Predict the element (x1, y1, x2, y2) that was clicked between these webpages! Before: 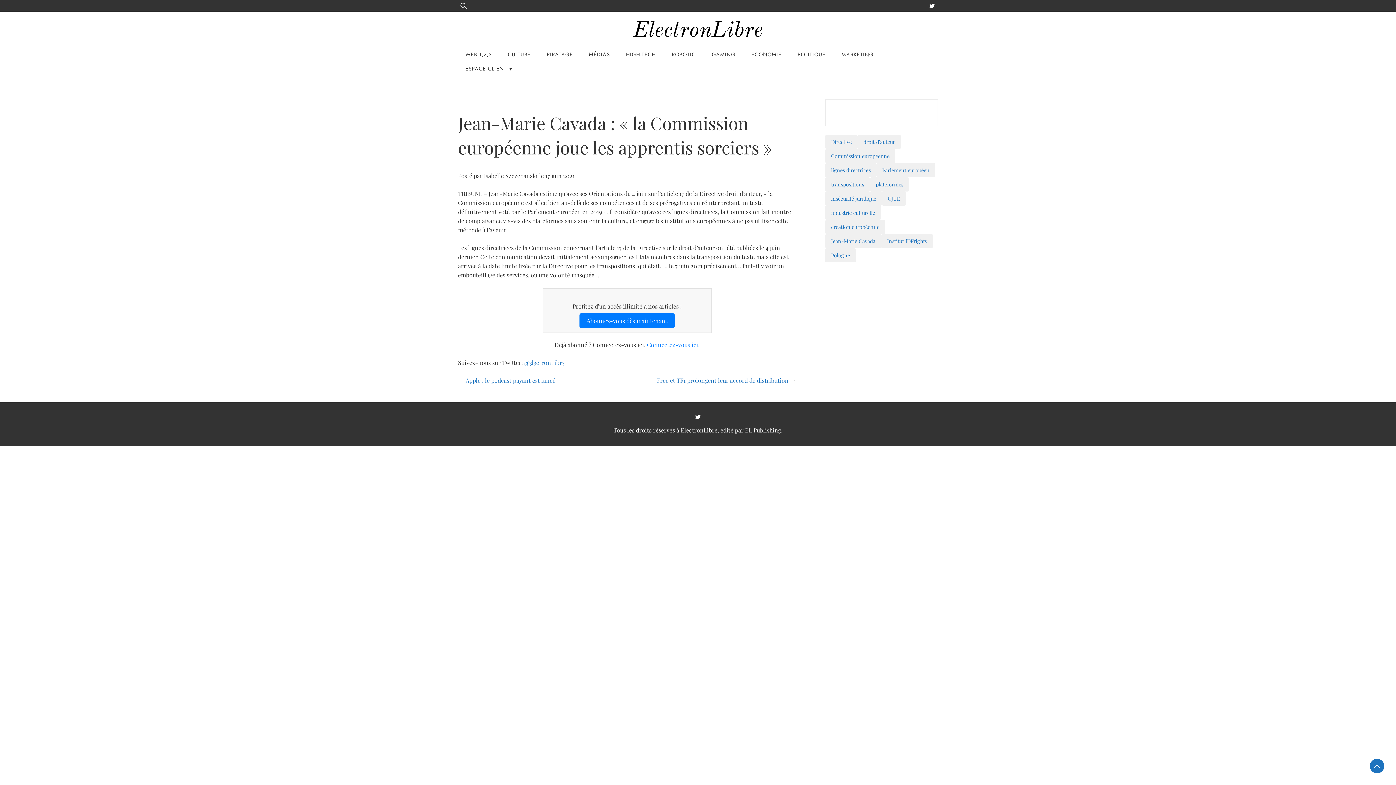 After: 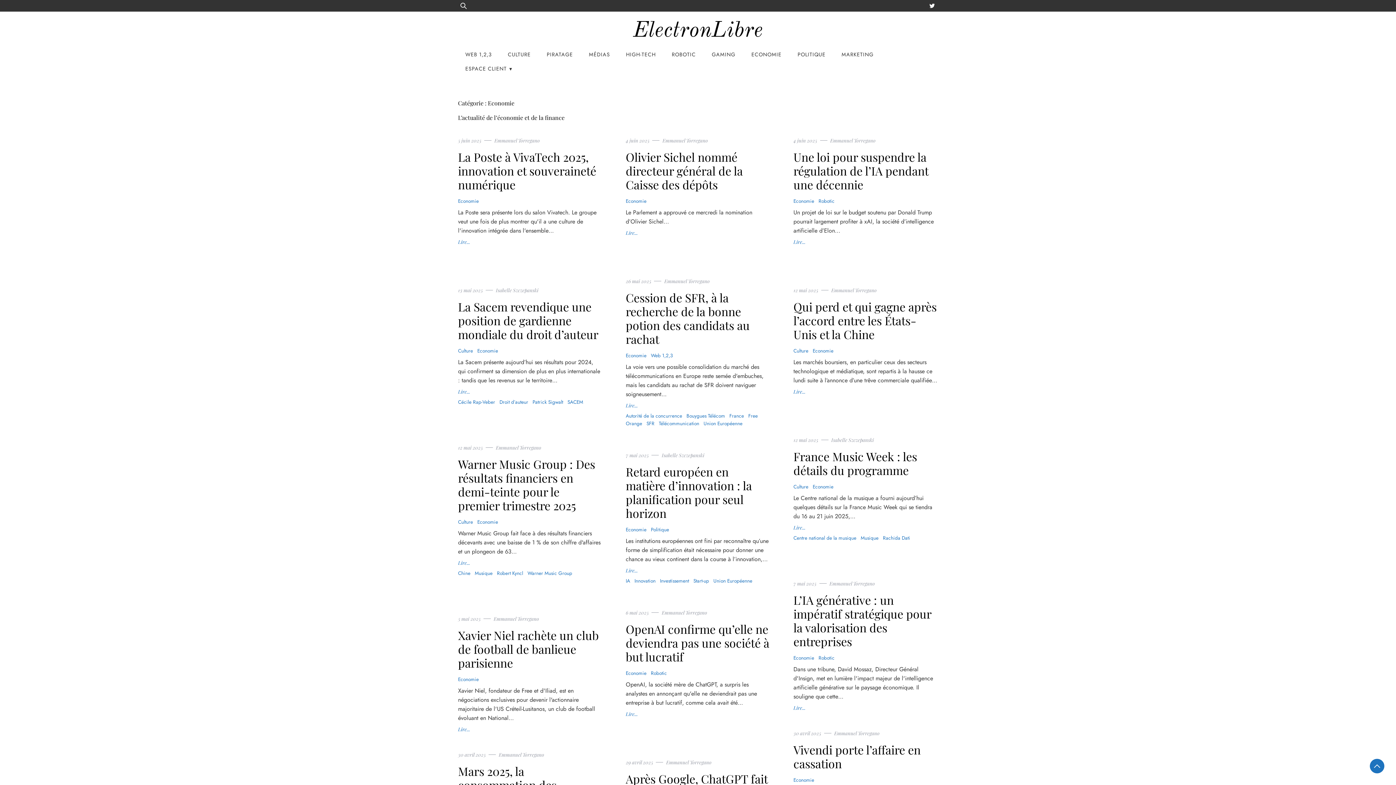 Action: label: ECONOMIE bbox: (744, 47, 789, 61)